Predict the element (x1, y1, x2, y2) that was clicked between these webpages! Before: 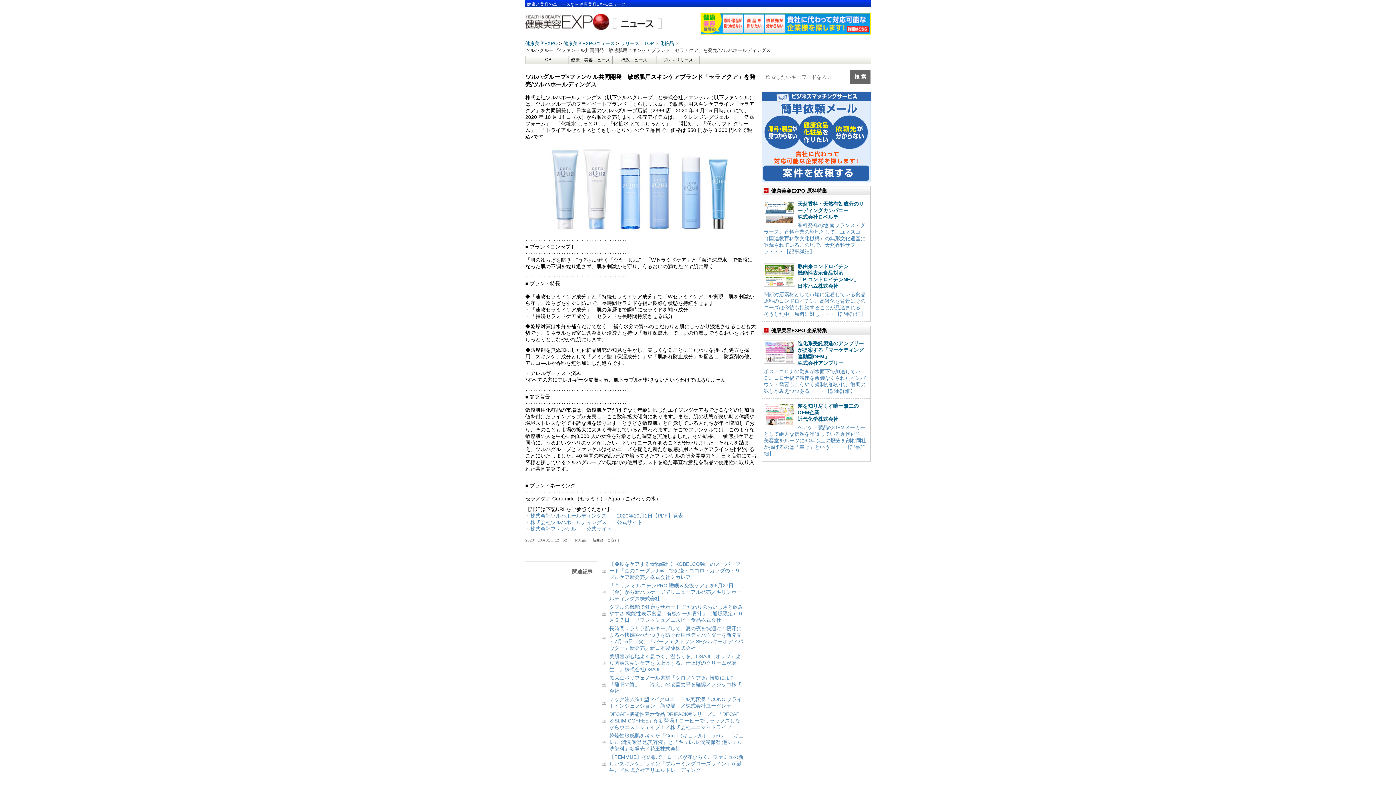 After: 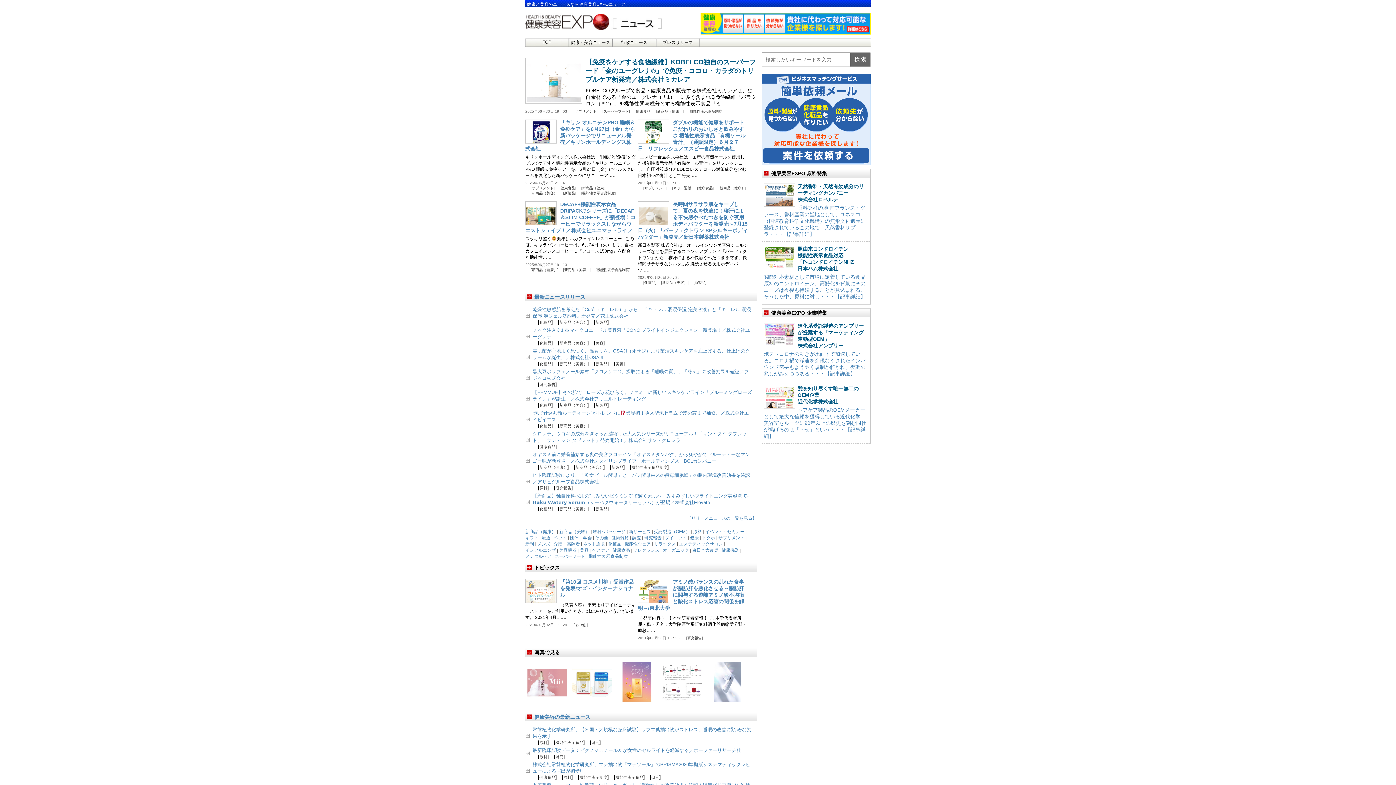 Action: bbox: (656, 55, 699, 64) label: プレスリリース